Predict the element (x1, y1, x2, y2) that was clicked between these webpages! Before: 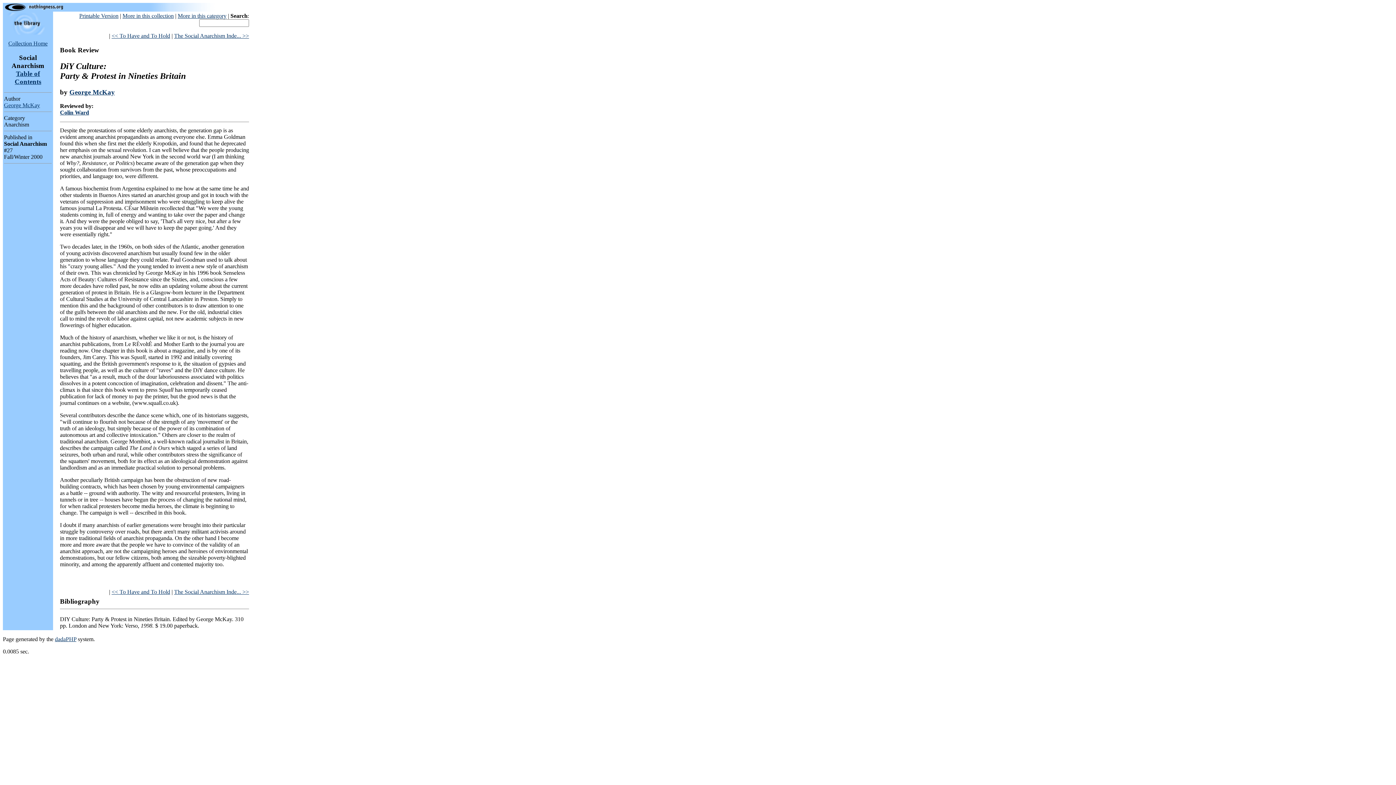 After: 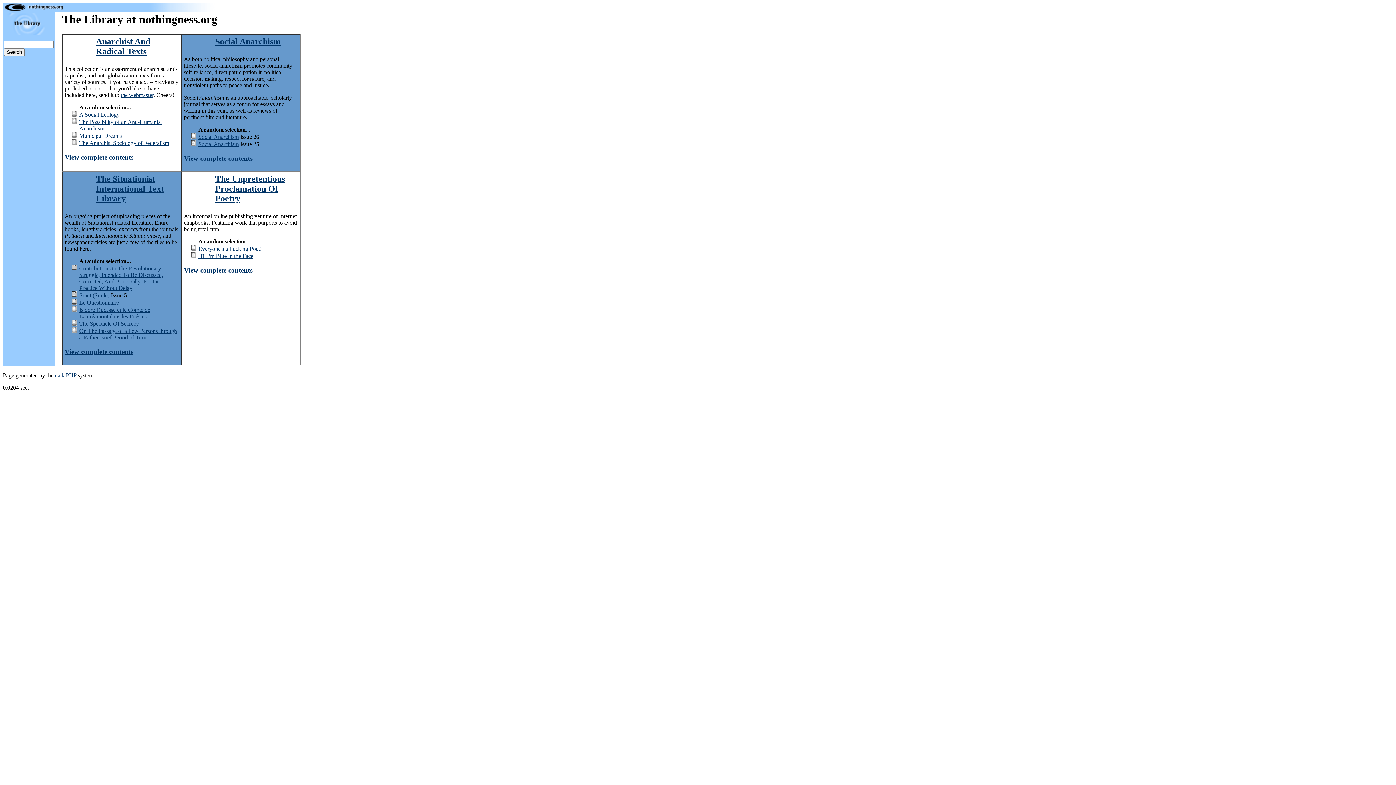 Action: bbox: (4, 29, 51, 35)